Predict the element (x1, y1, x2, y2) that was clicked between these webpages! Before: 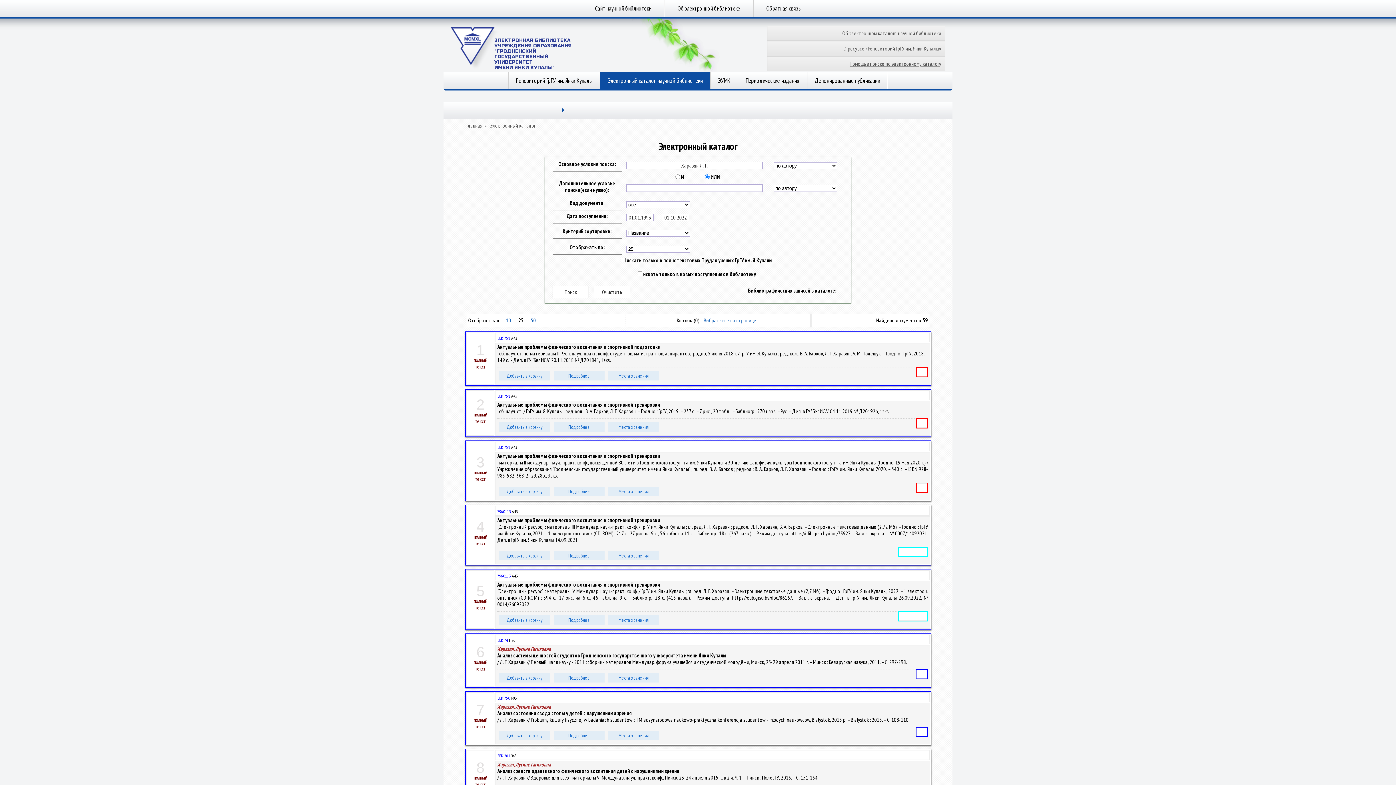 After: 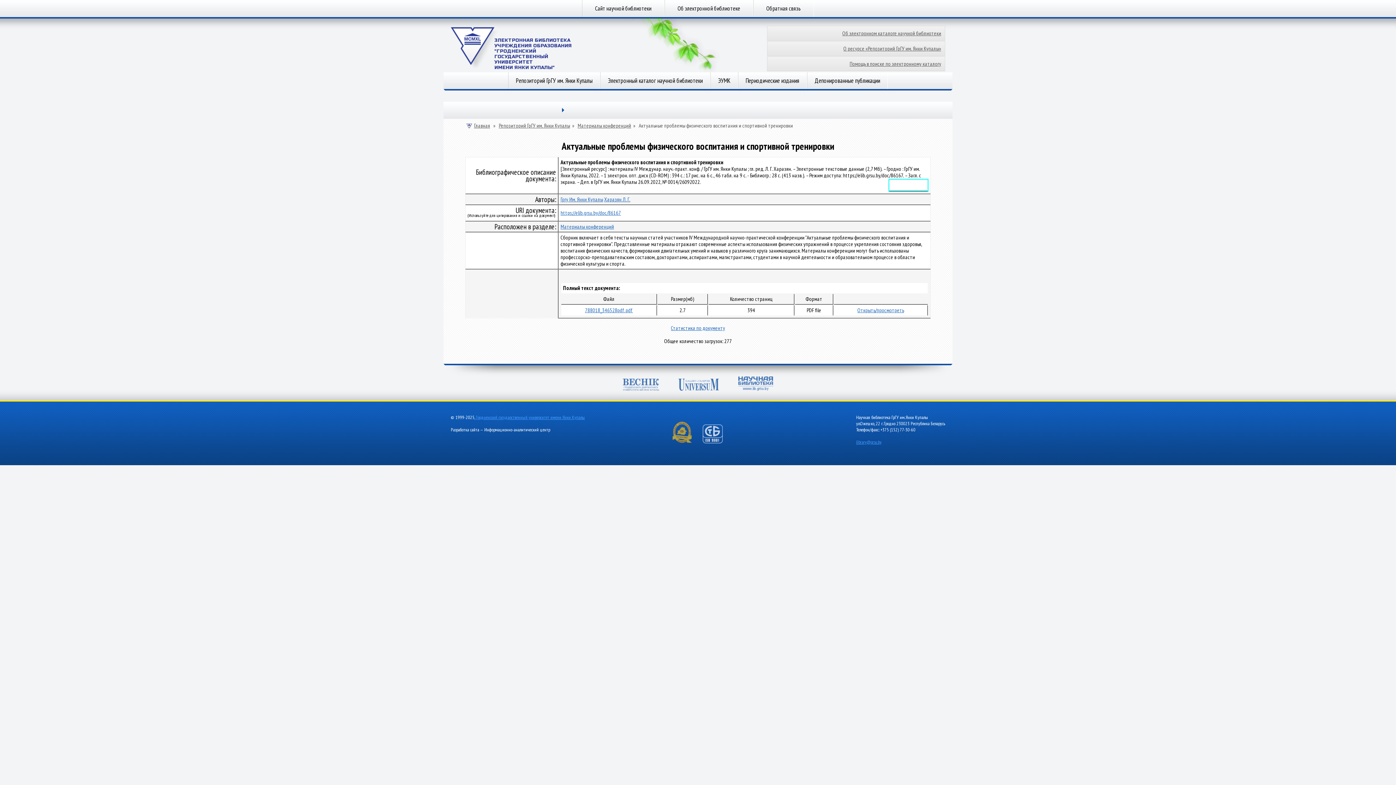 Action: bbox: (553, 615, 604, 625) label: Подробнее